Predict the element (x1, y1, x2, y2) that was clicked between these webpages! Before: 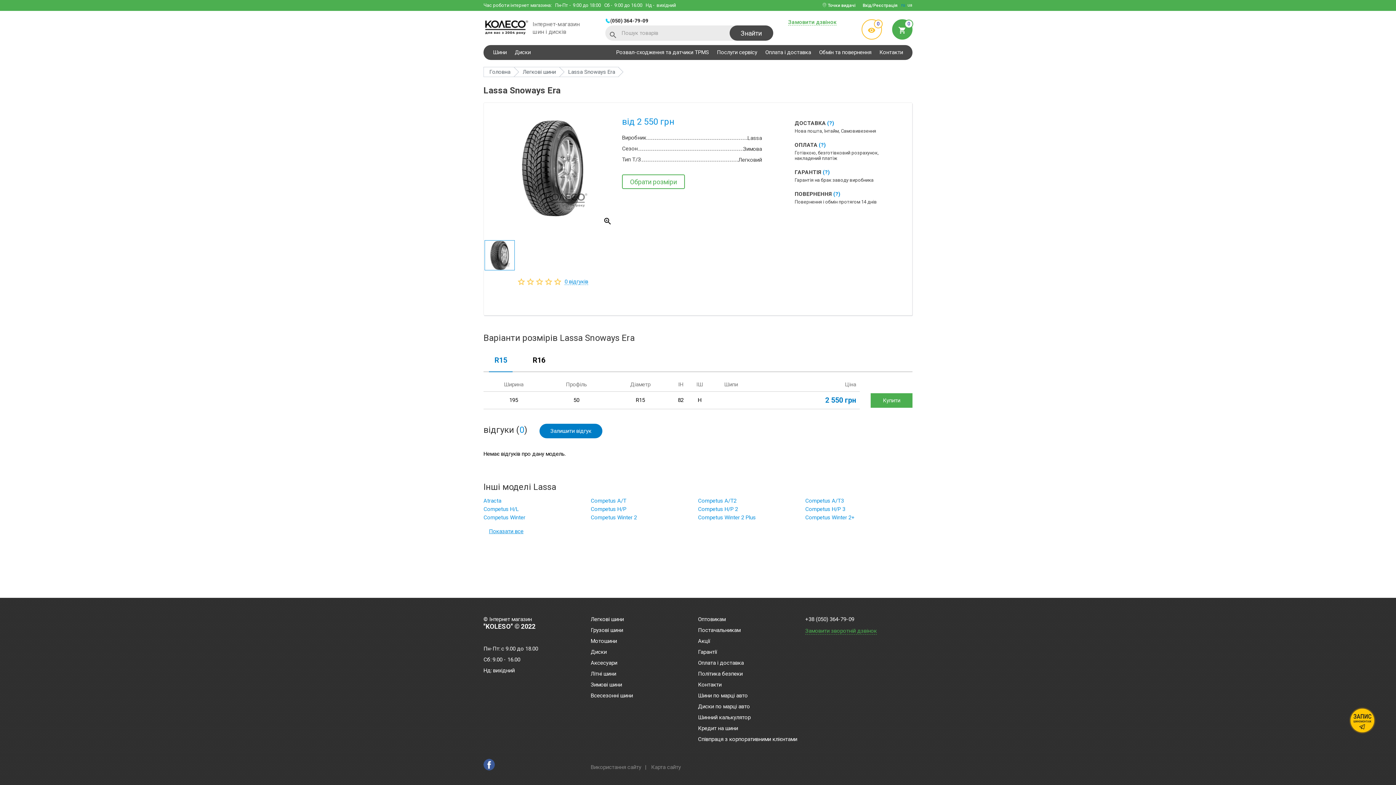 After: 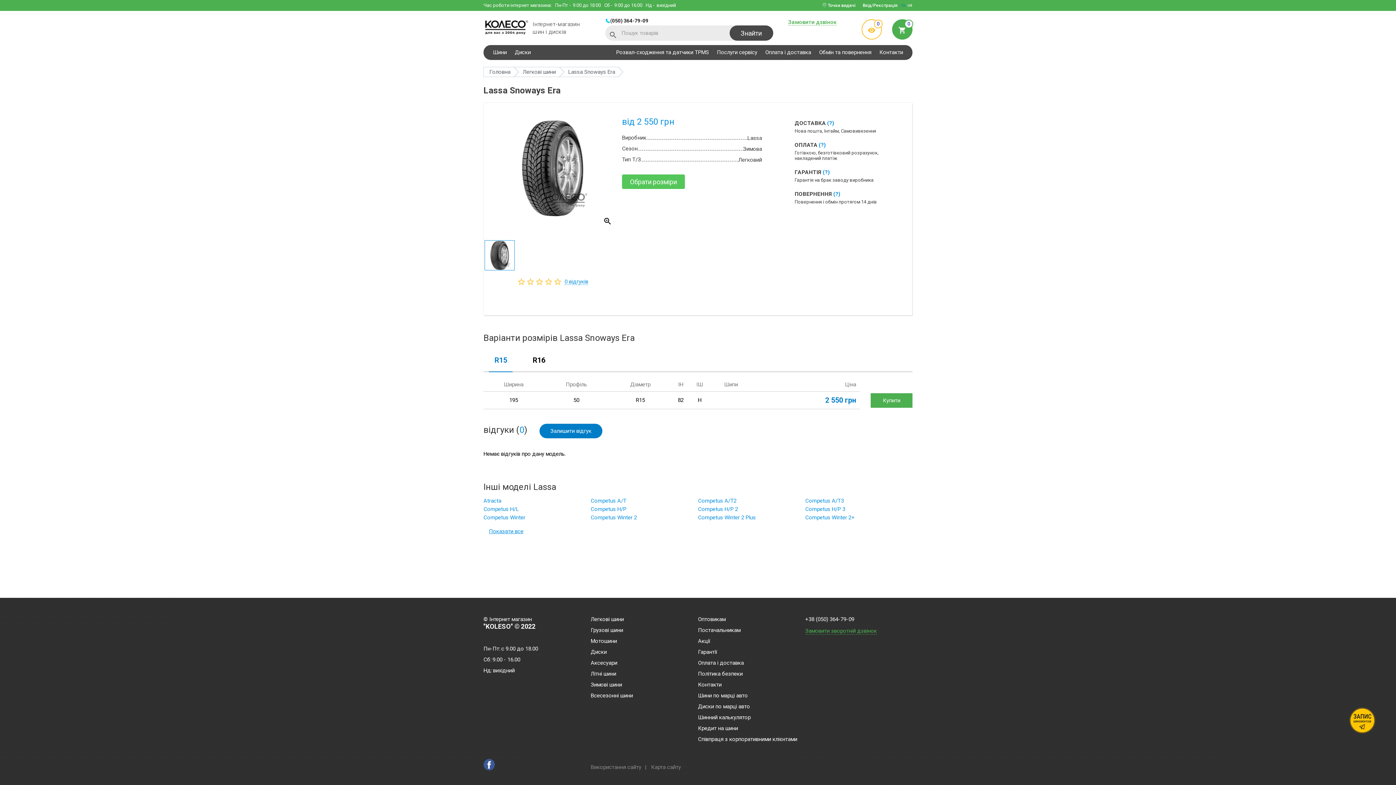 Action: bbox: (622, 174, 685, 189) label: Обрати розміри